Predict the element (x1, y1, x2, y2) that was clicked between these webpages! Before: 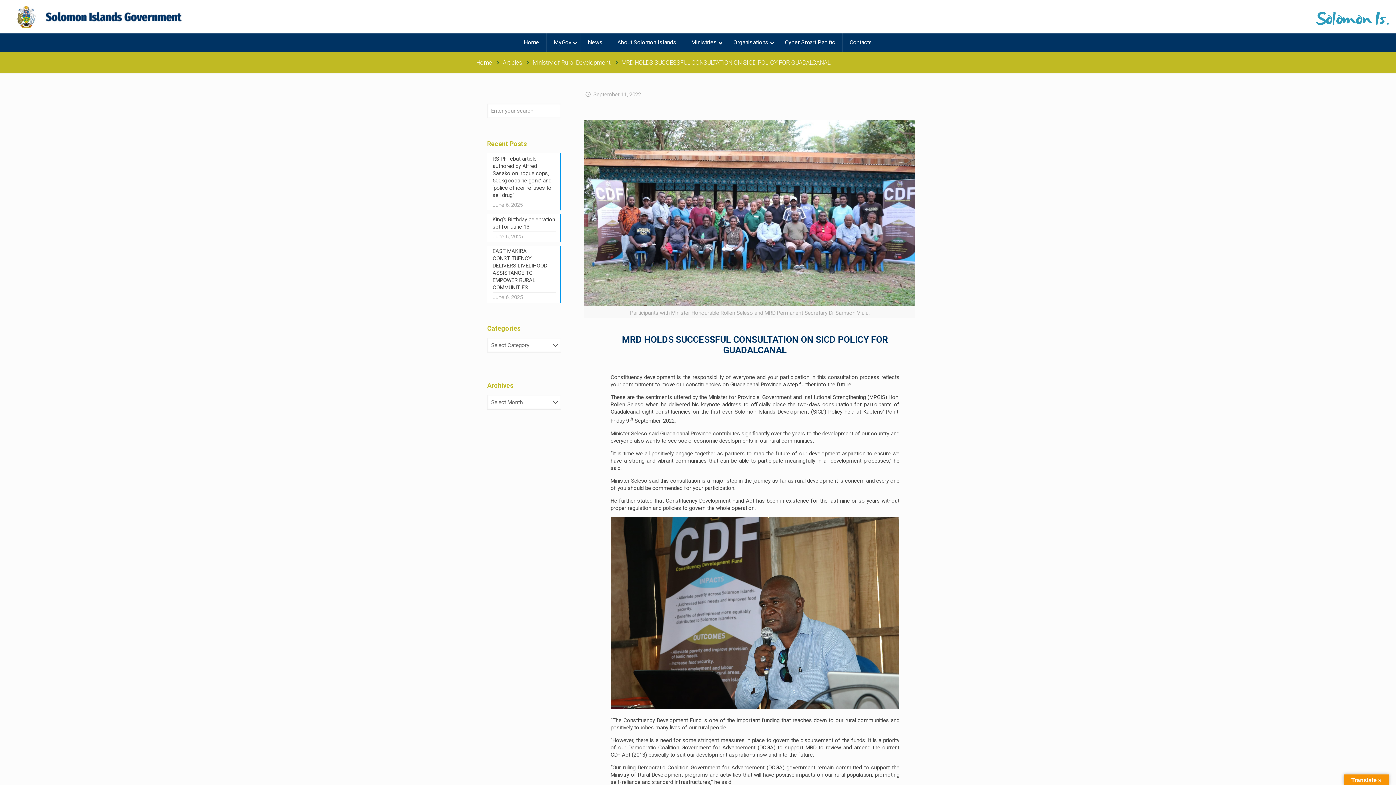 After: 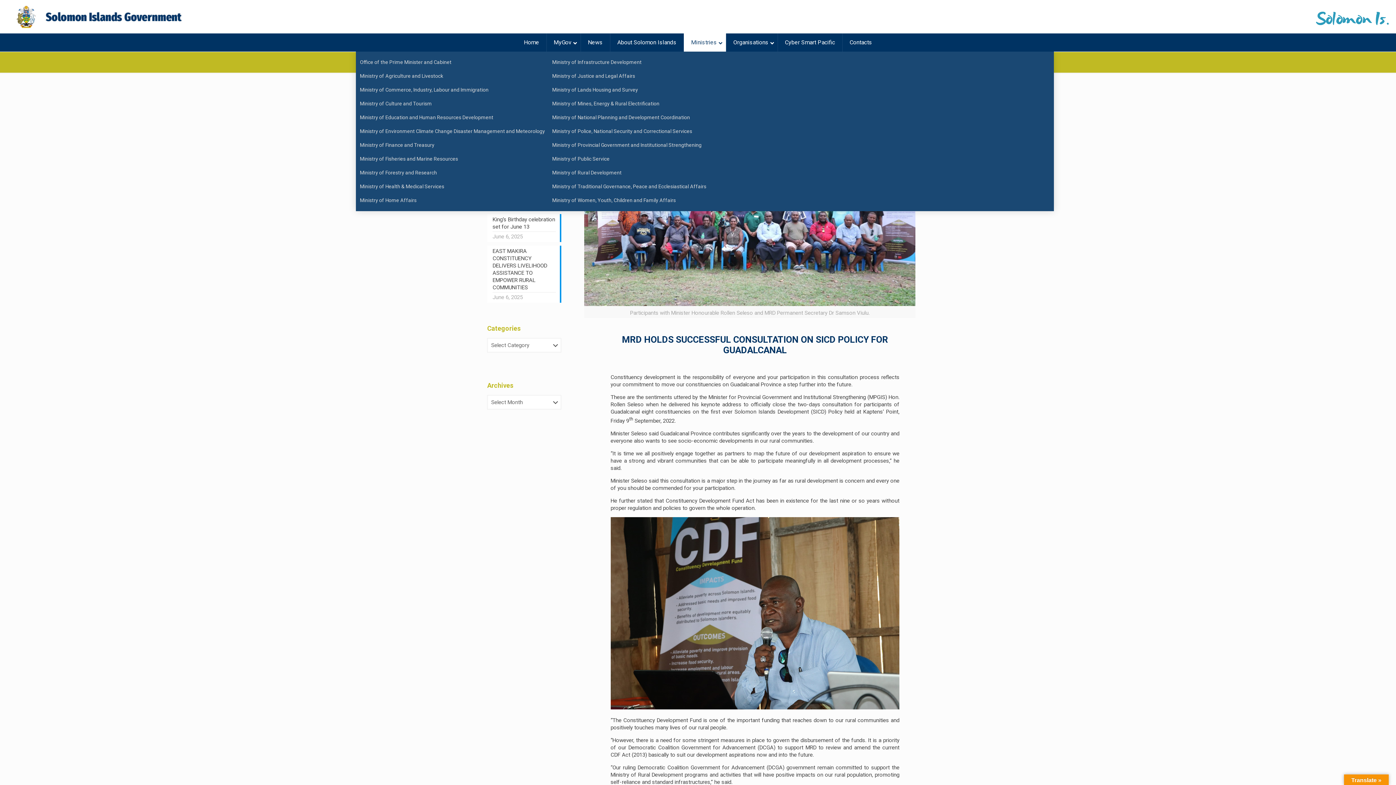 Action: bbox: (684, 33, 726, 51) label: Ministries